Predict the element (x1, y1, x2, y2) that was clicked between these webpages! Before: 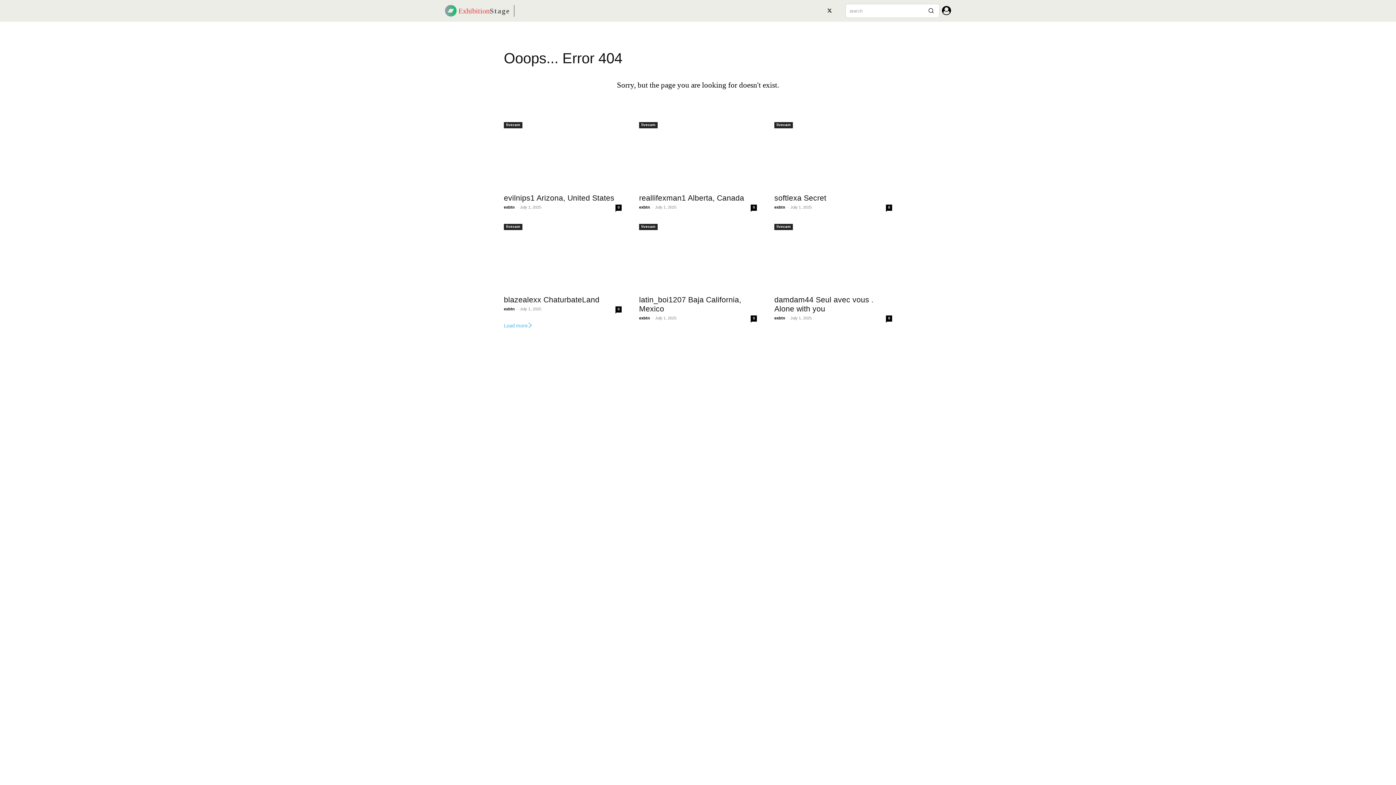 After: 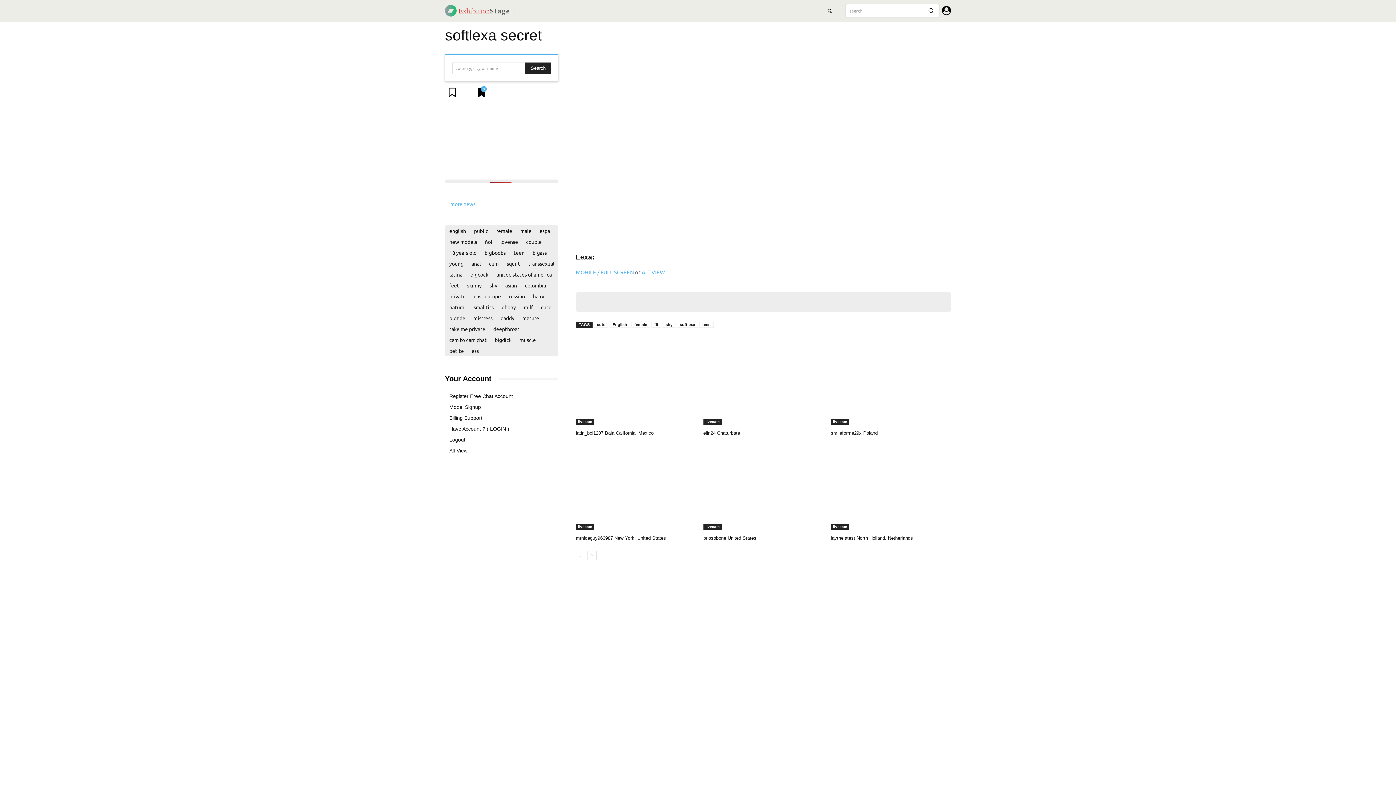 Action: bbox: (774, 129, 892, 188)